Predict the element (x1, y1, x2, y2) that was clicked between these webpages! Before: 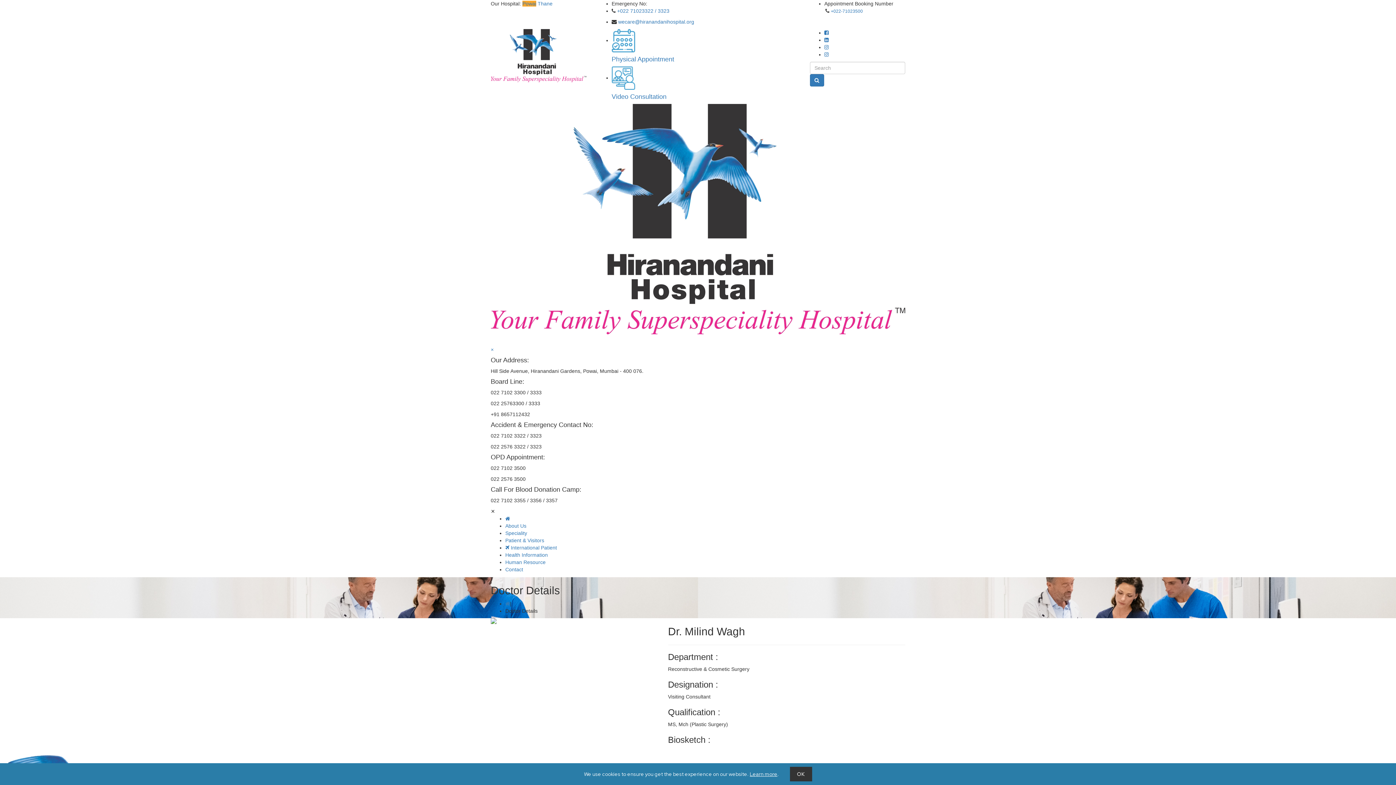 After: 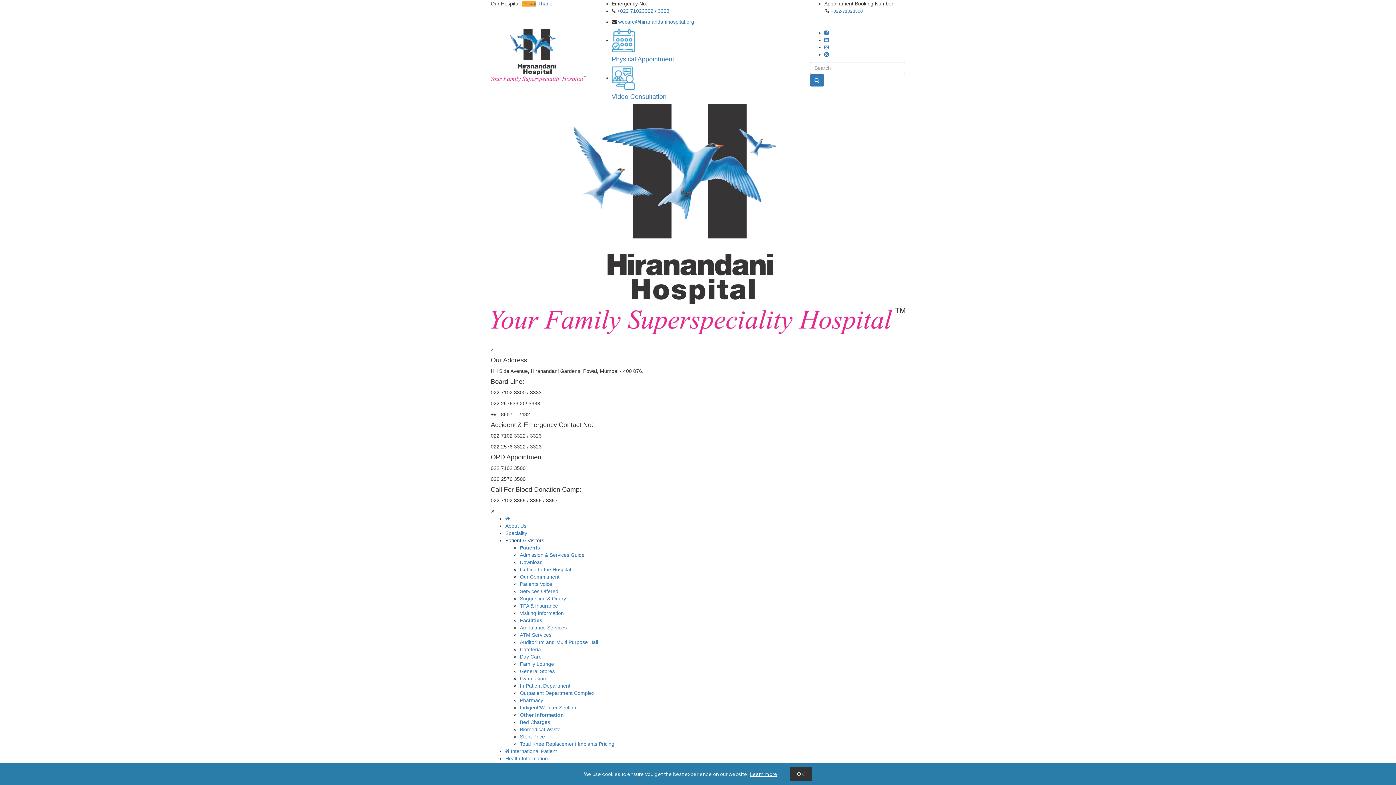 Action: bbox: (505, 537, 544, 543) label: Patient & Visitors